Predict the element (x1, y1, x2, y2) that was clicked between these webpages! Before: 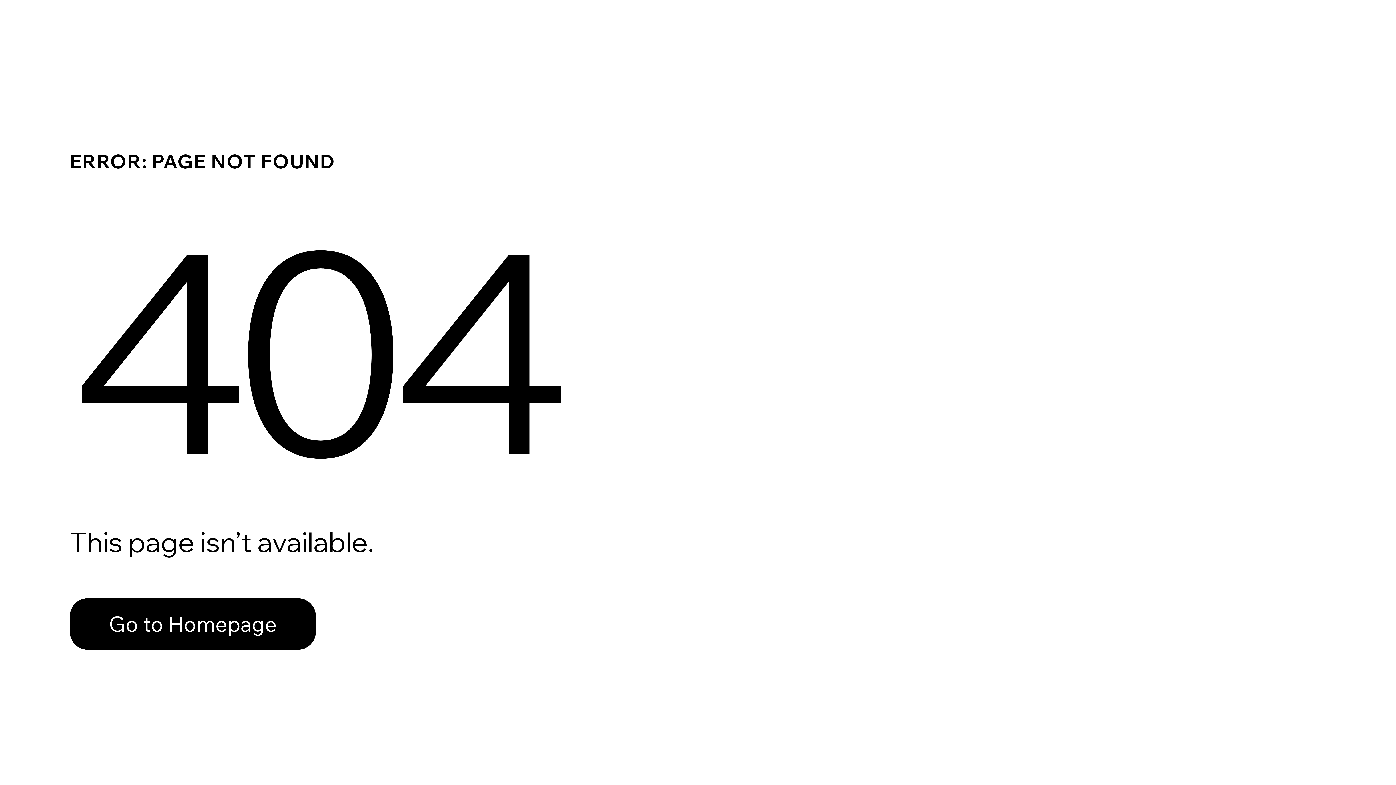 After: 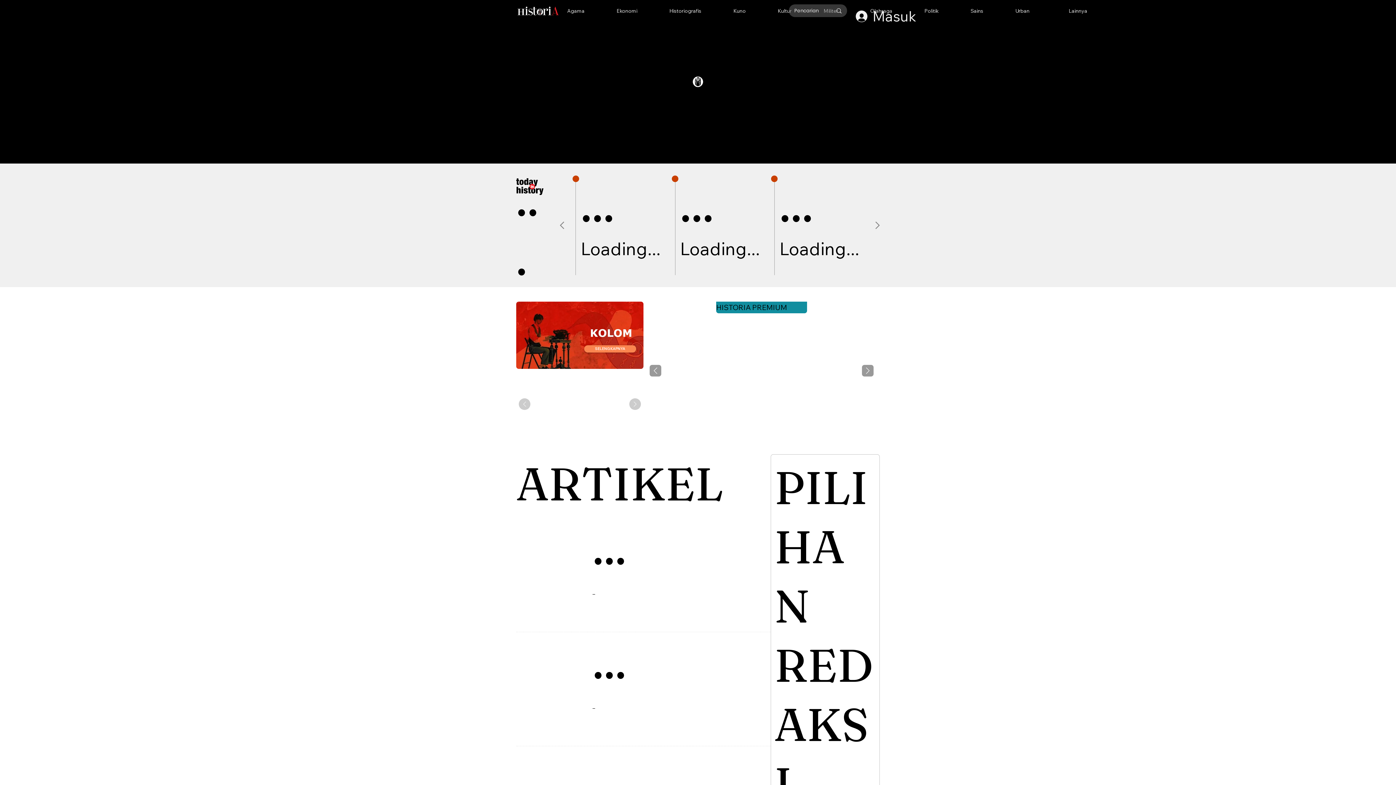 Action: label: Go to Homepage bbox: (69, 598, 316, 650)